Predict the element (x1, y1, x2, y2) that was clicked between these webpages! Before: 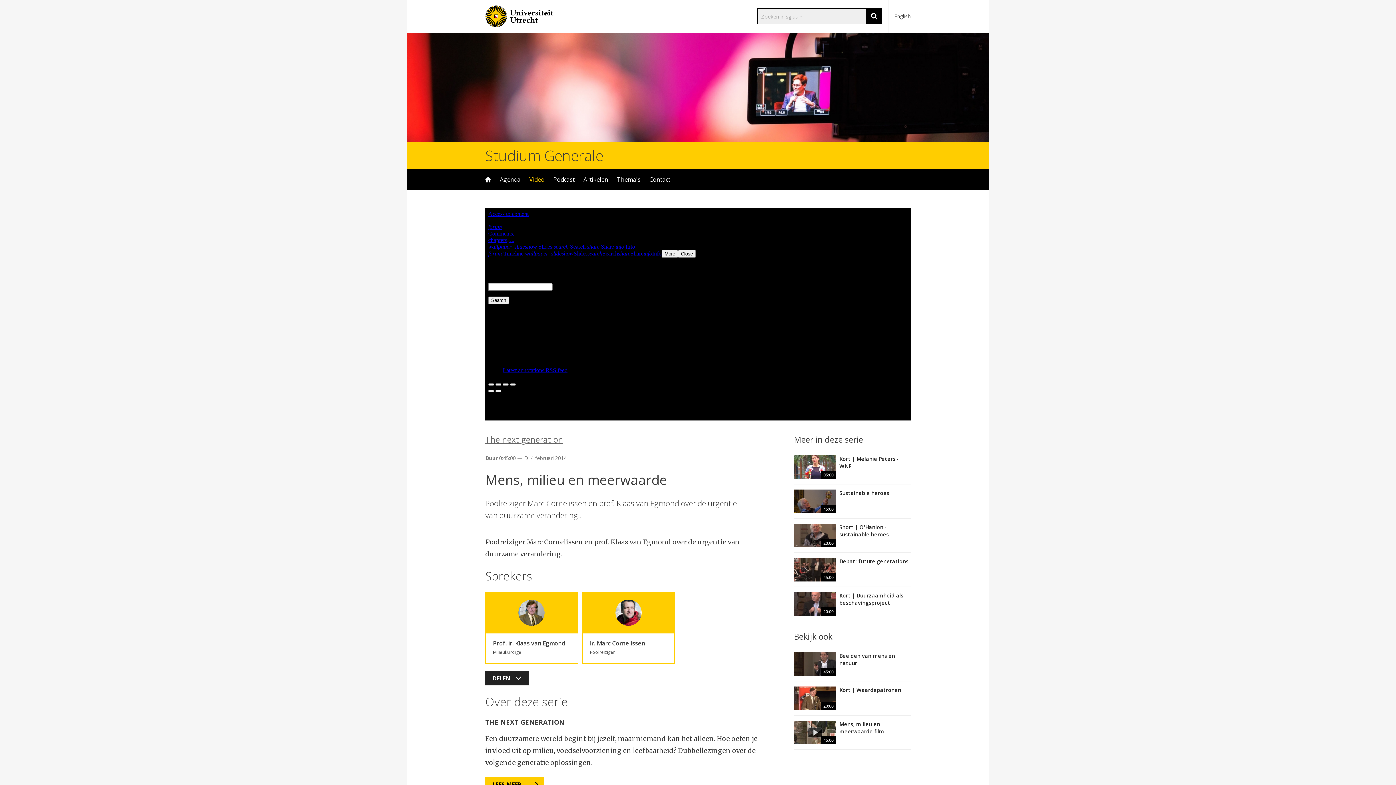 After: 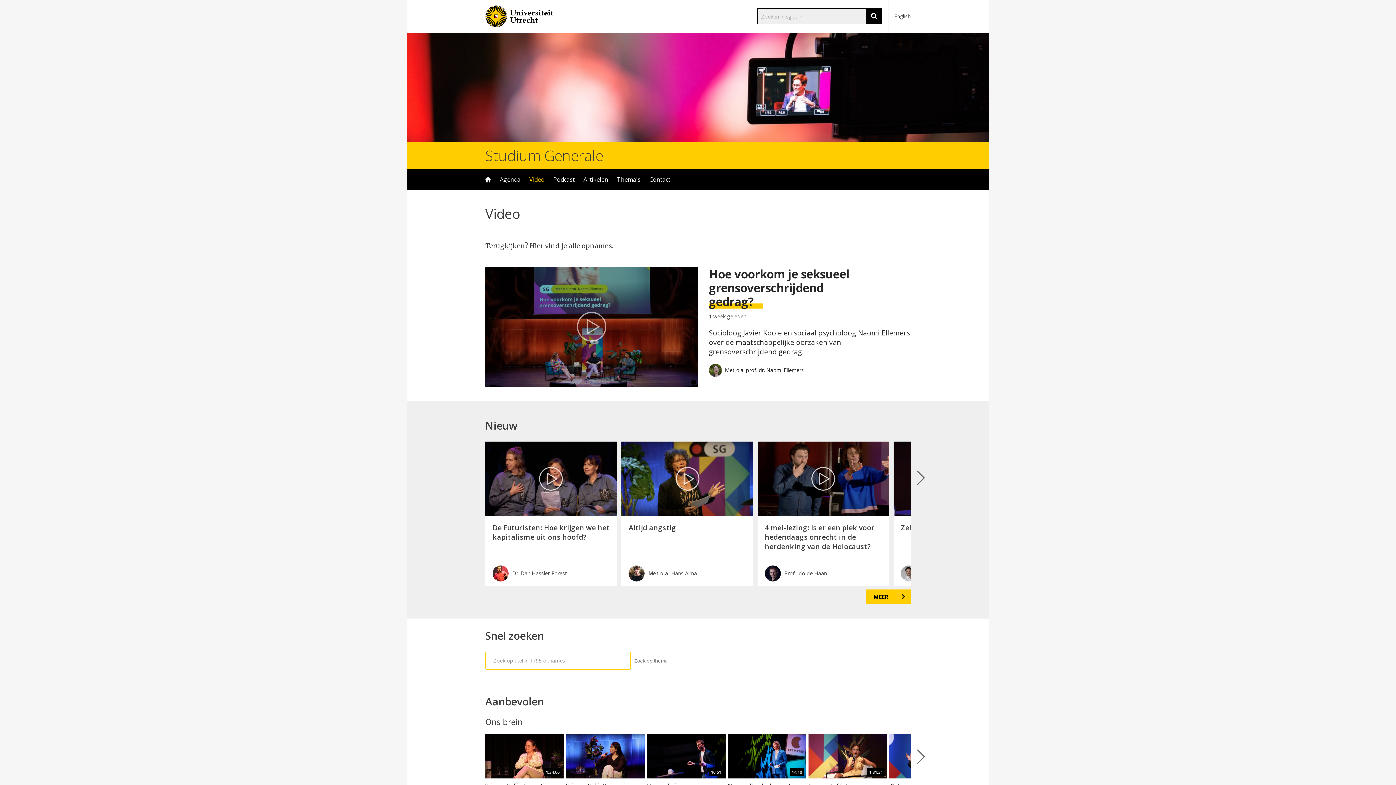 Action: bbox: (525, 169, 549, 189) label: Video